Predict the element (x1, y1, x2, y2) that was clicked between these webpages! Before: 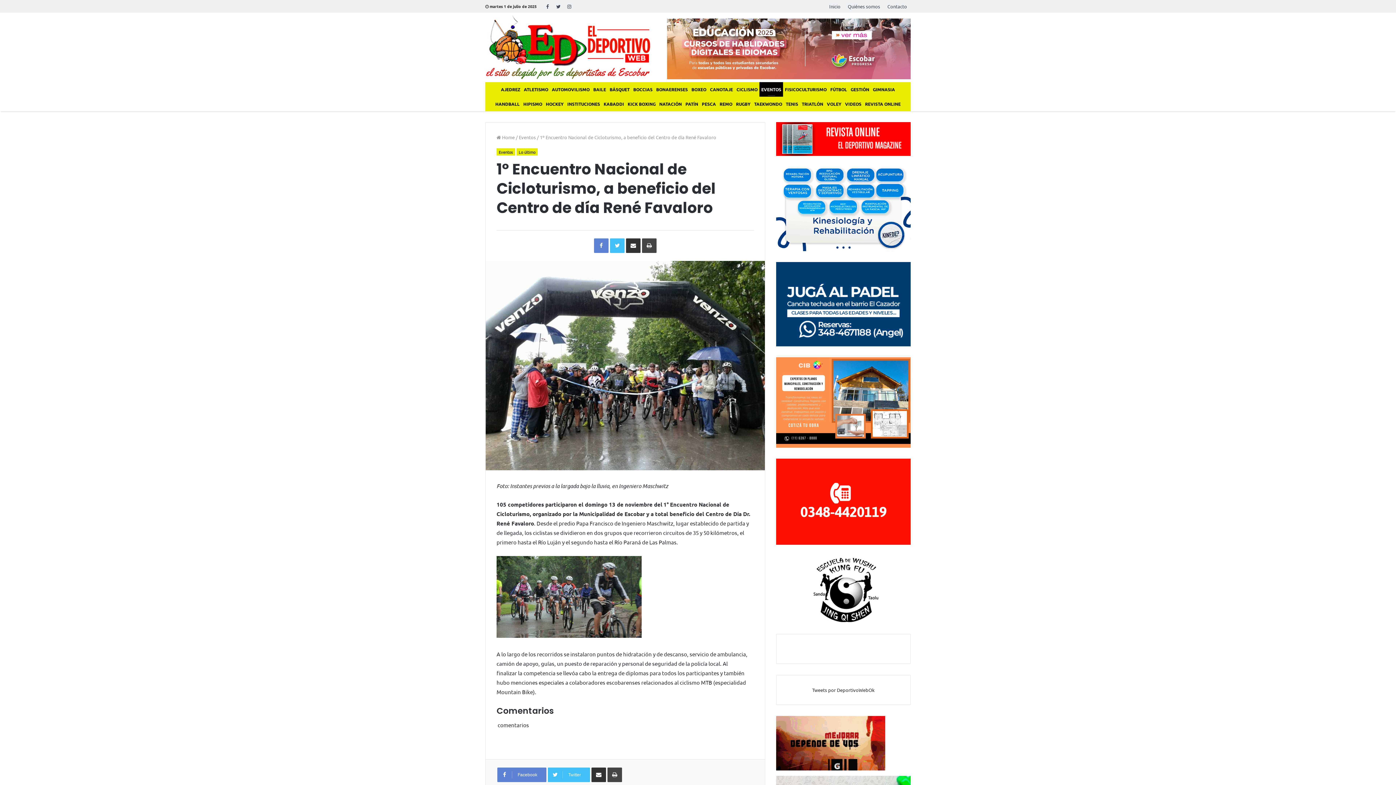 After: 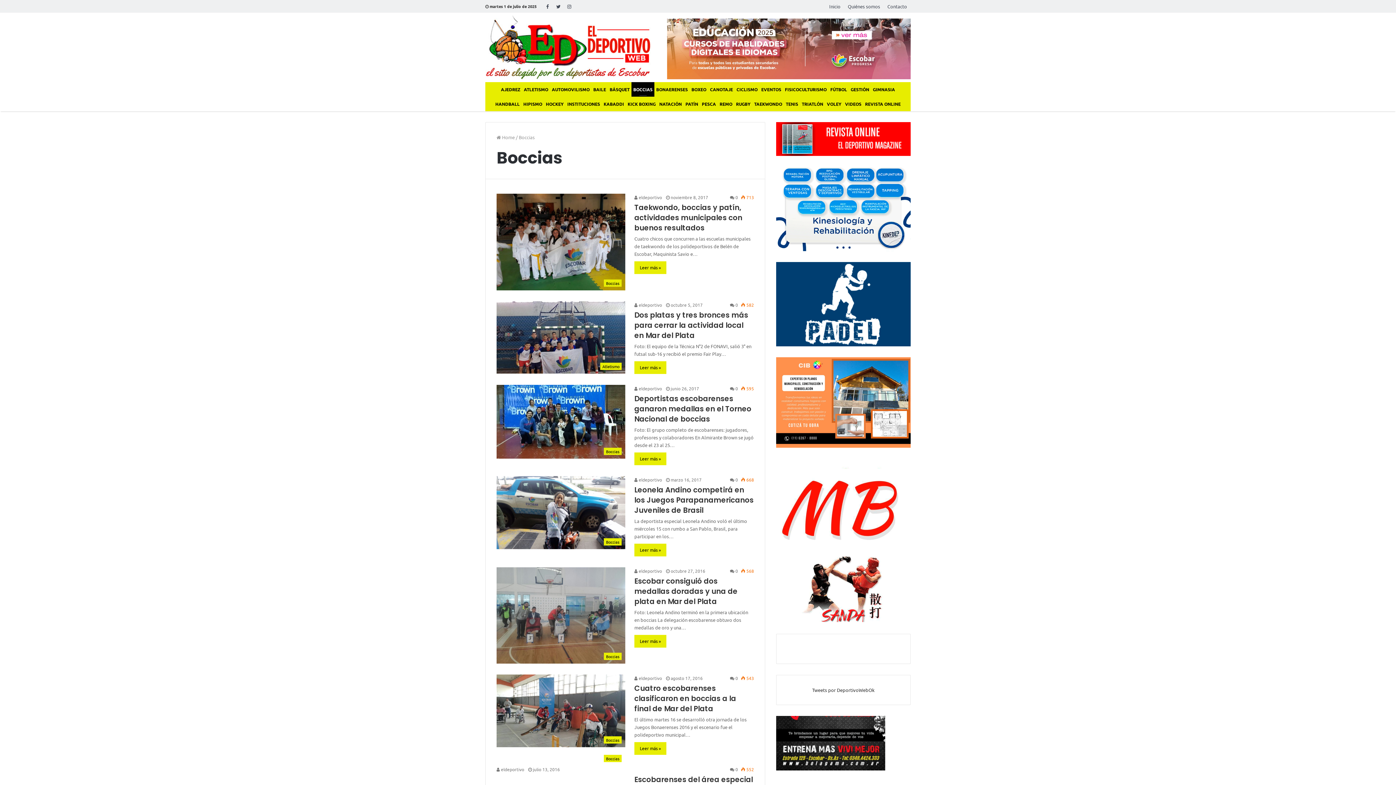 Action: label: BOCCIAS bbox: (631, 82, 654, 96)